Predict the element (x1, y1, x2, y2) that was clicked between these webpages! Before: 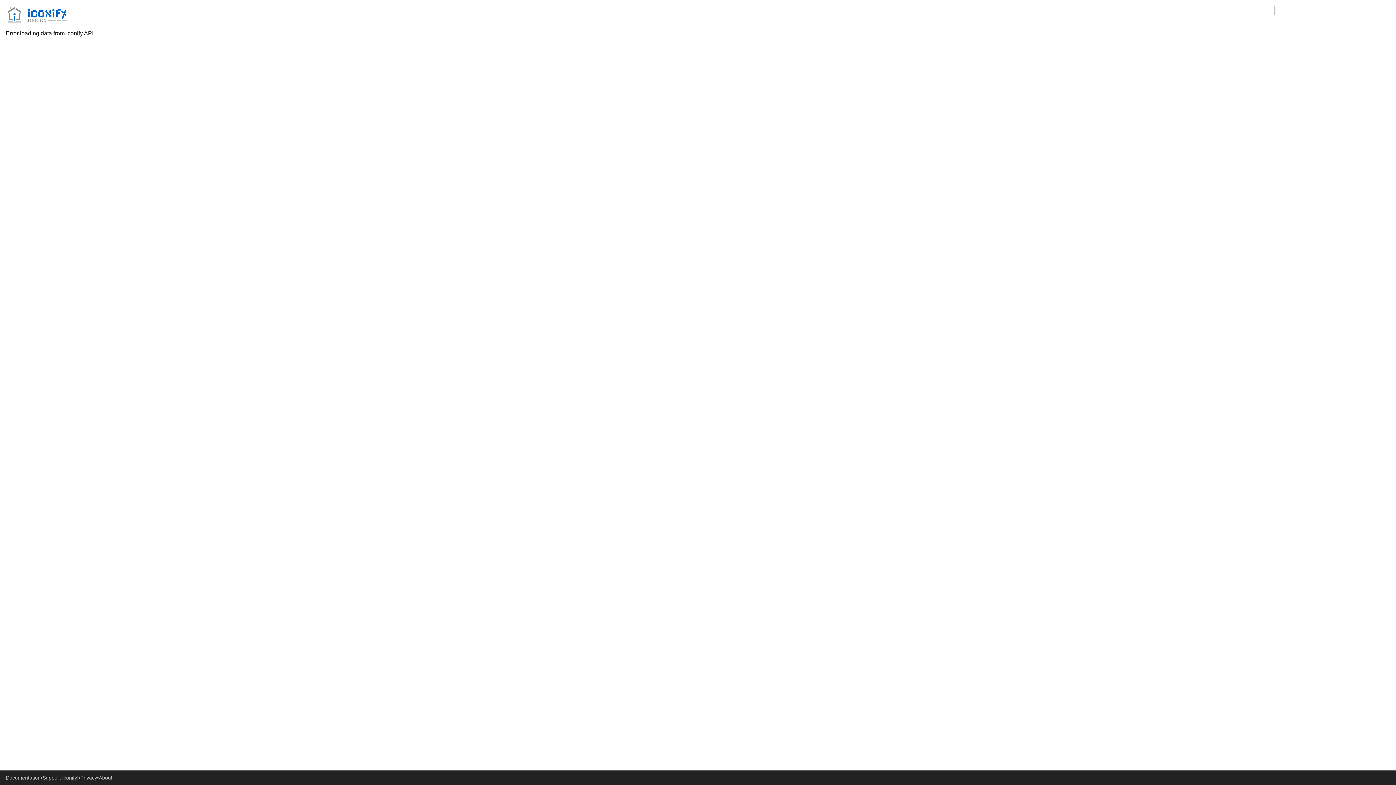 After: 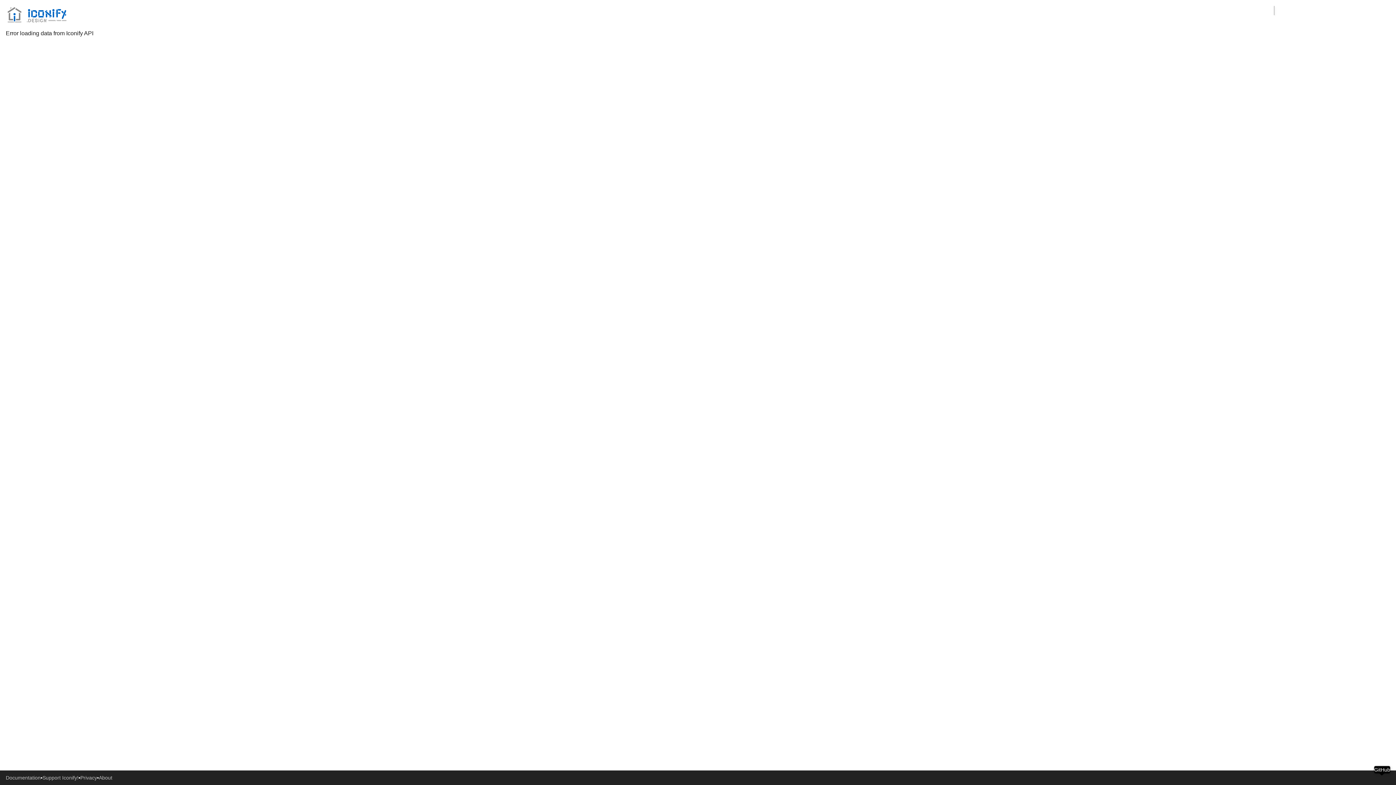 Action: bbox: (1381, 773, 1390, 782)